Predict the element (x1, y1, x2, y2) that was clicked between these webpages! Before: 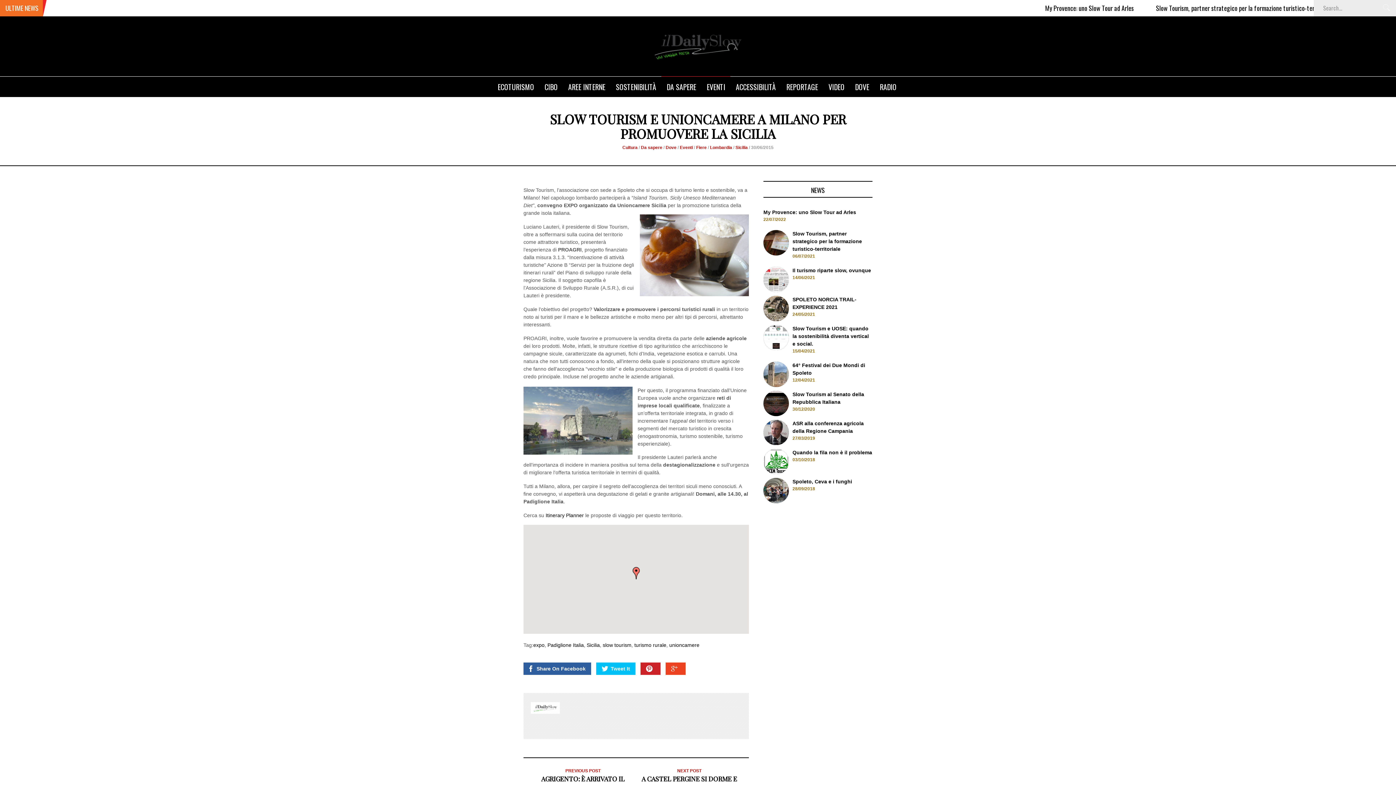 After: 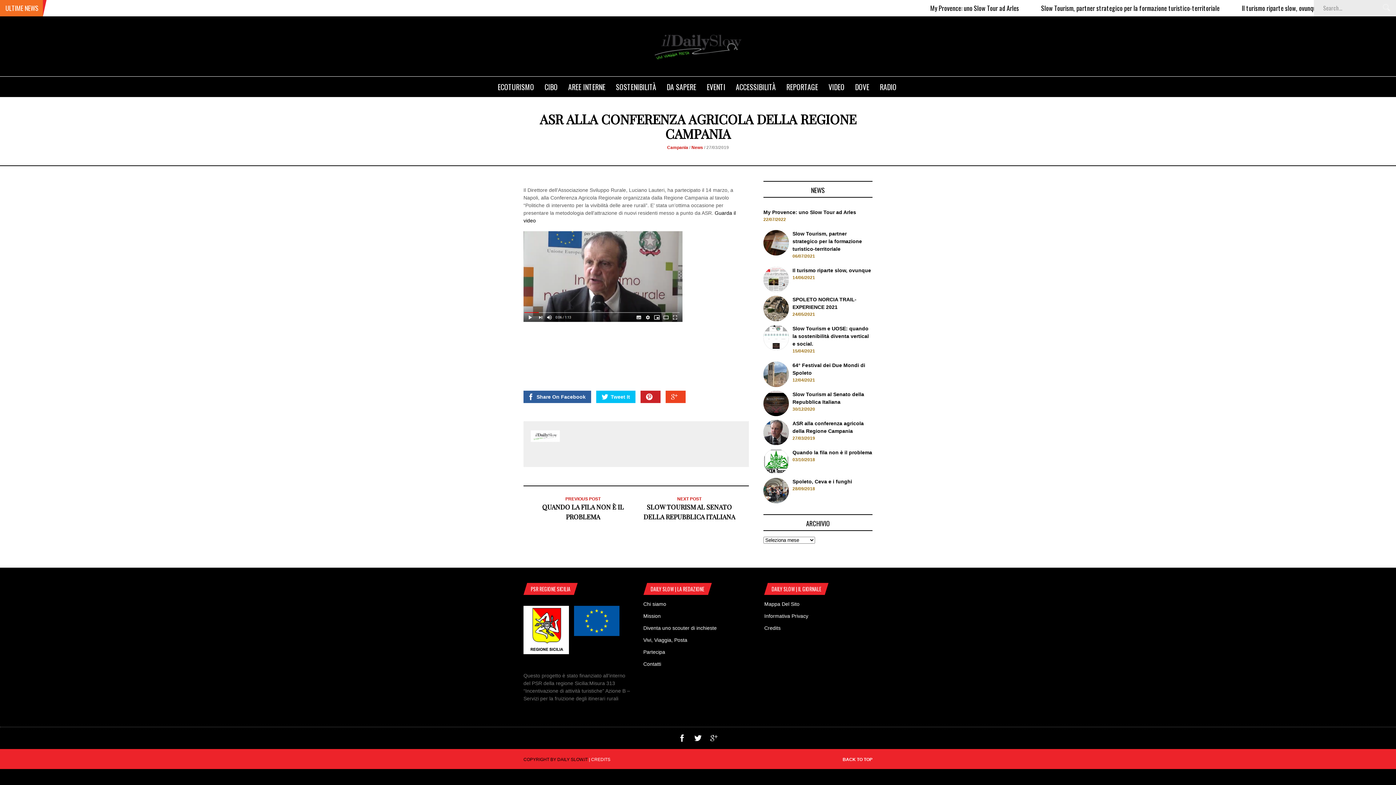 Action: bbox: (763, 440, 789, 446)